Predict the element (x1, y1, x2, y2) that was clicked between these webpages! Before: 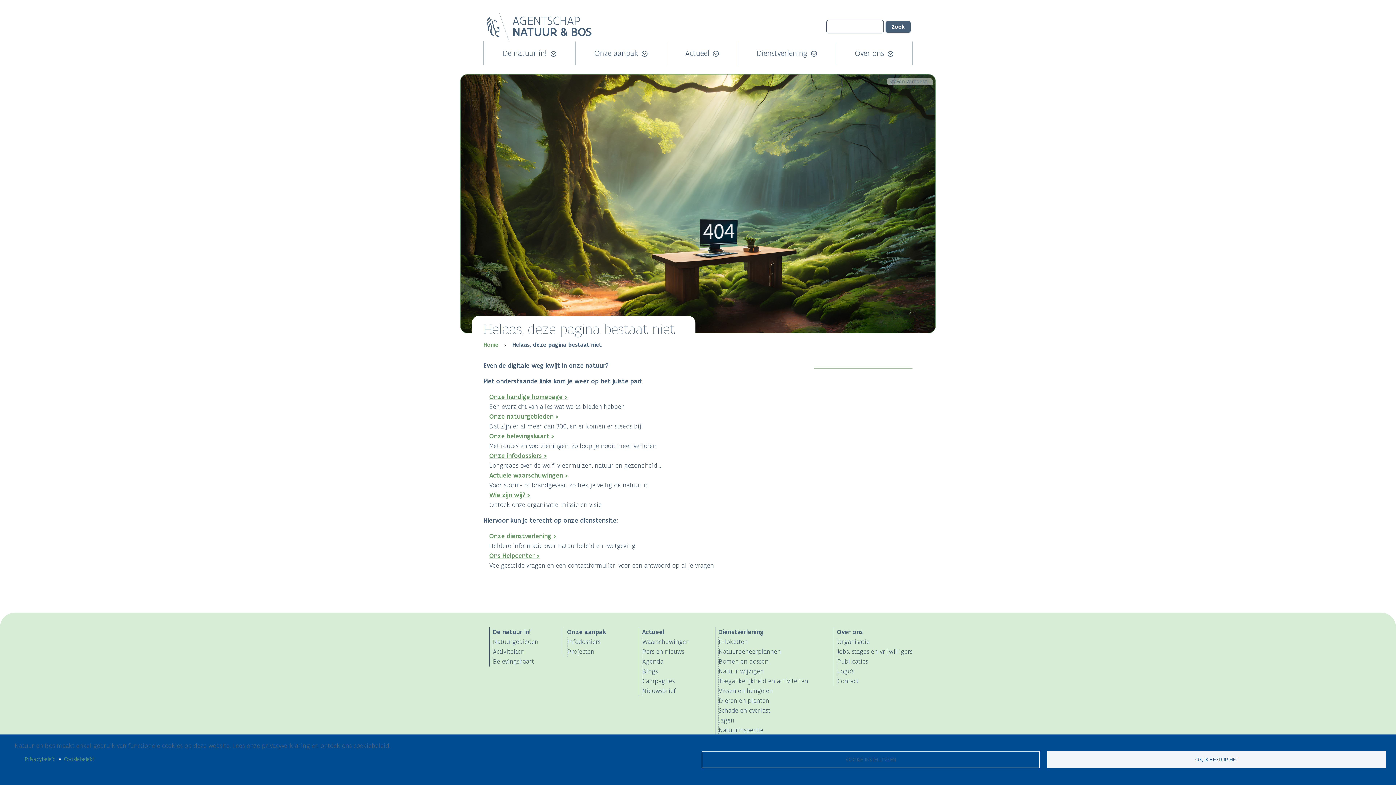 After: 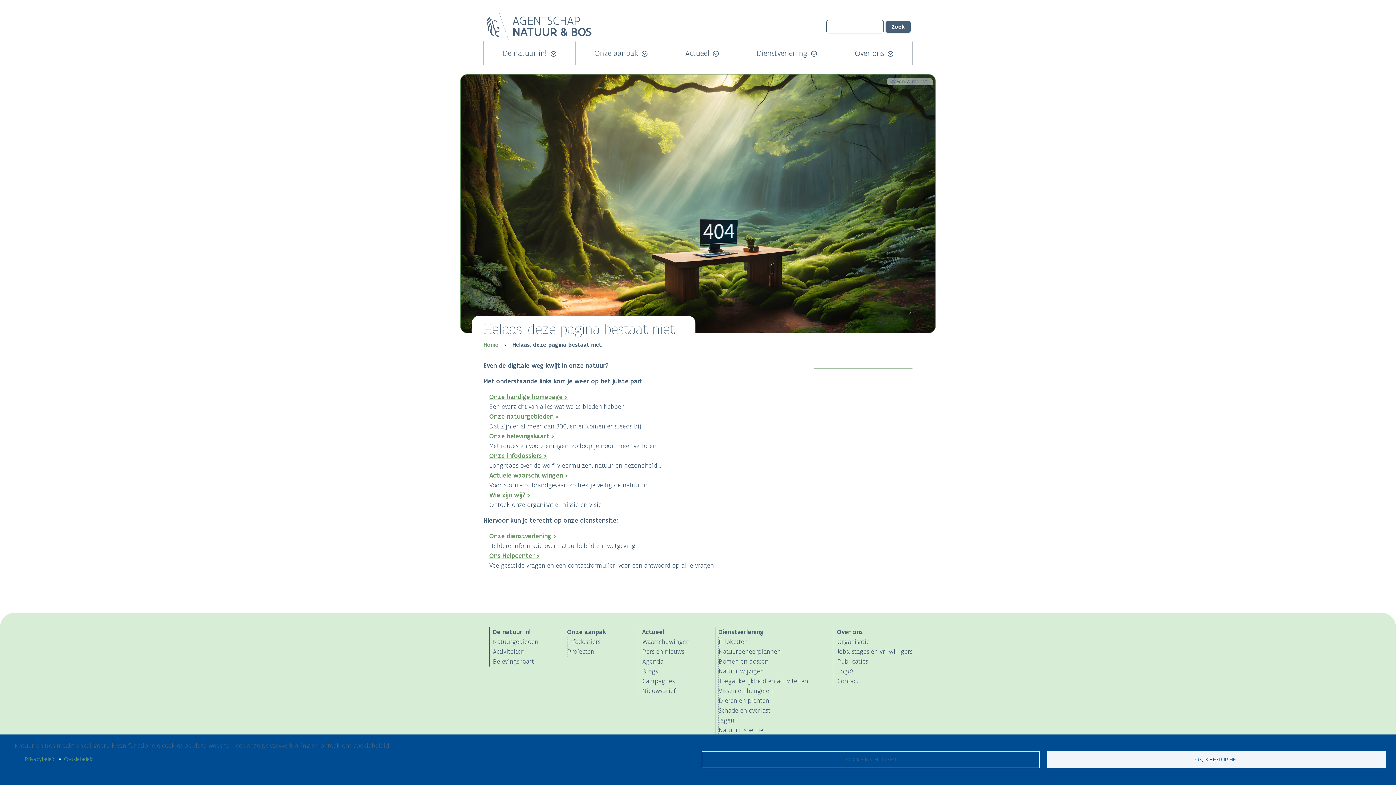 Action: bbox: (718, 657, 768, 665) label: Bomen en bossen